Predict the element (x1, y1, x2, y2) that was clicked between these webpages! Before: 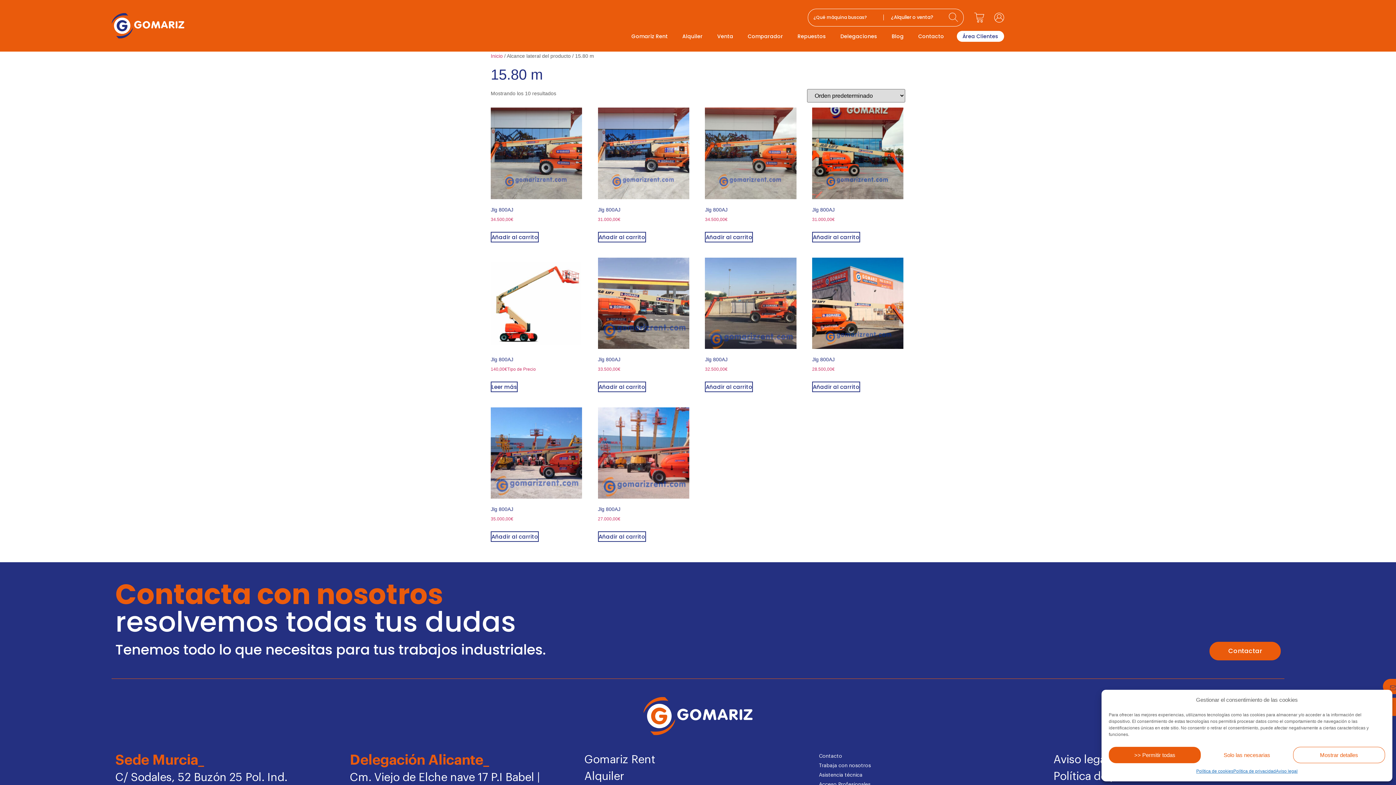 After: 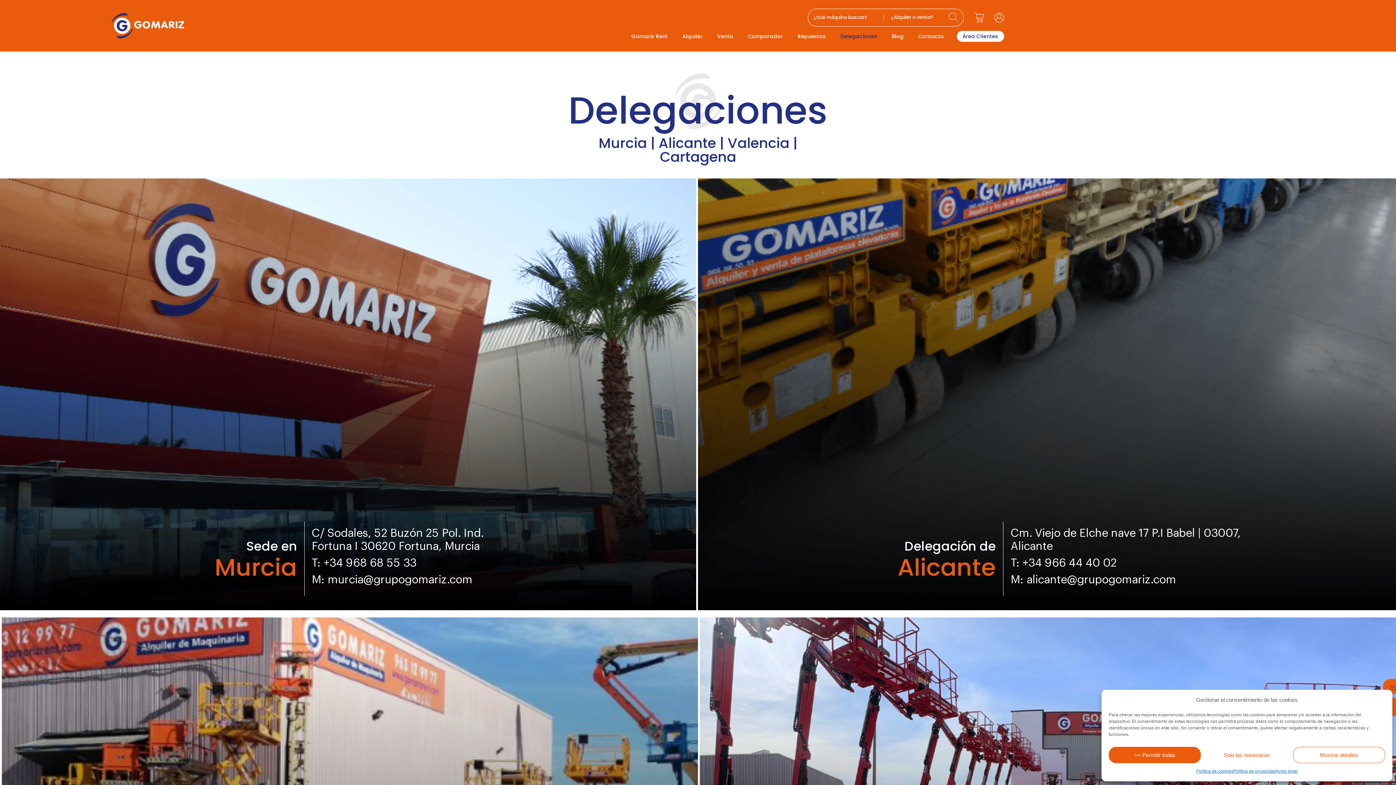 Action: bbox: (833, 28, 884, 44) label: Delegaciones